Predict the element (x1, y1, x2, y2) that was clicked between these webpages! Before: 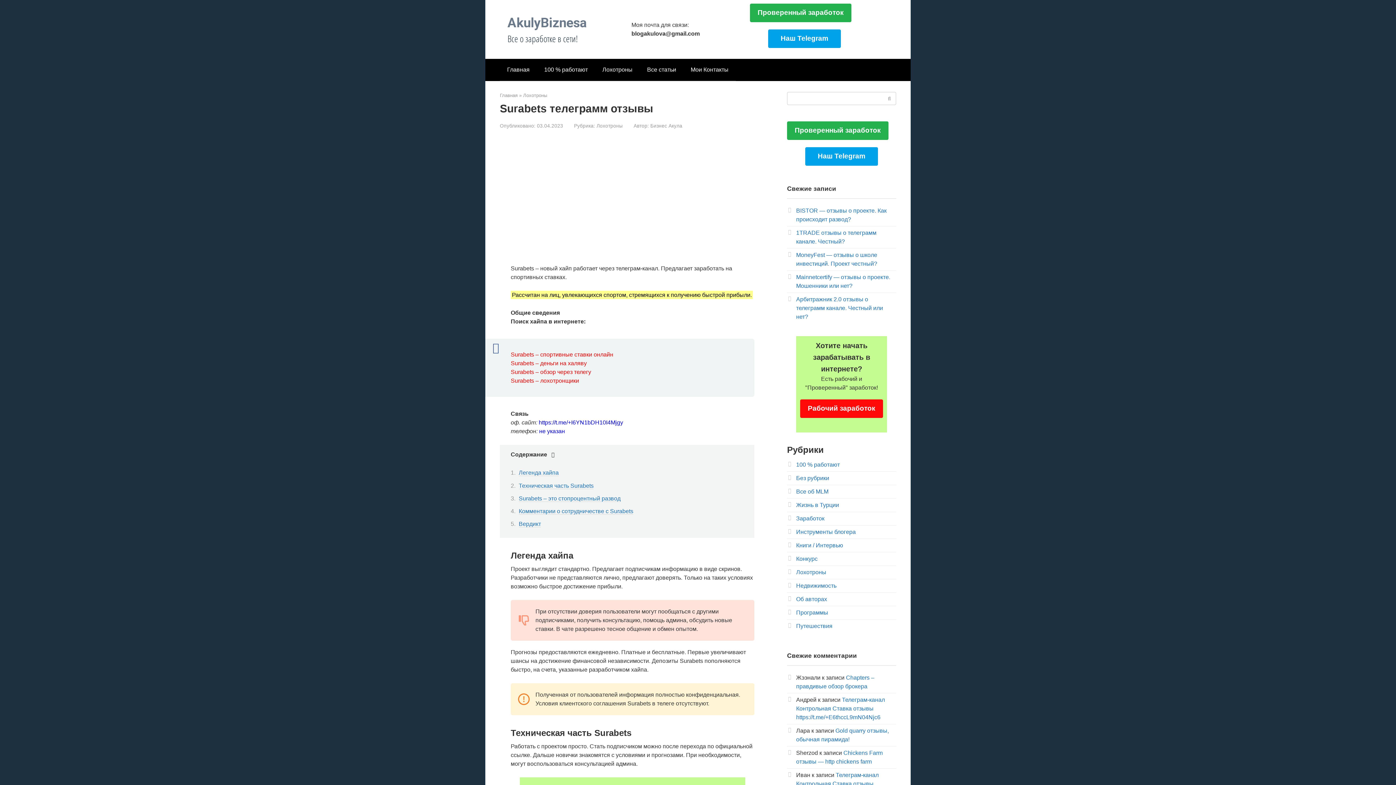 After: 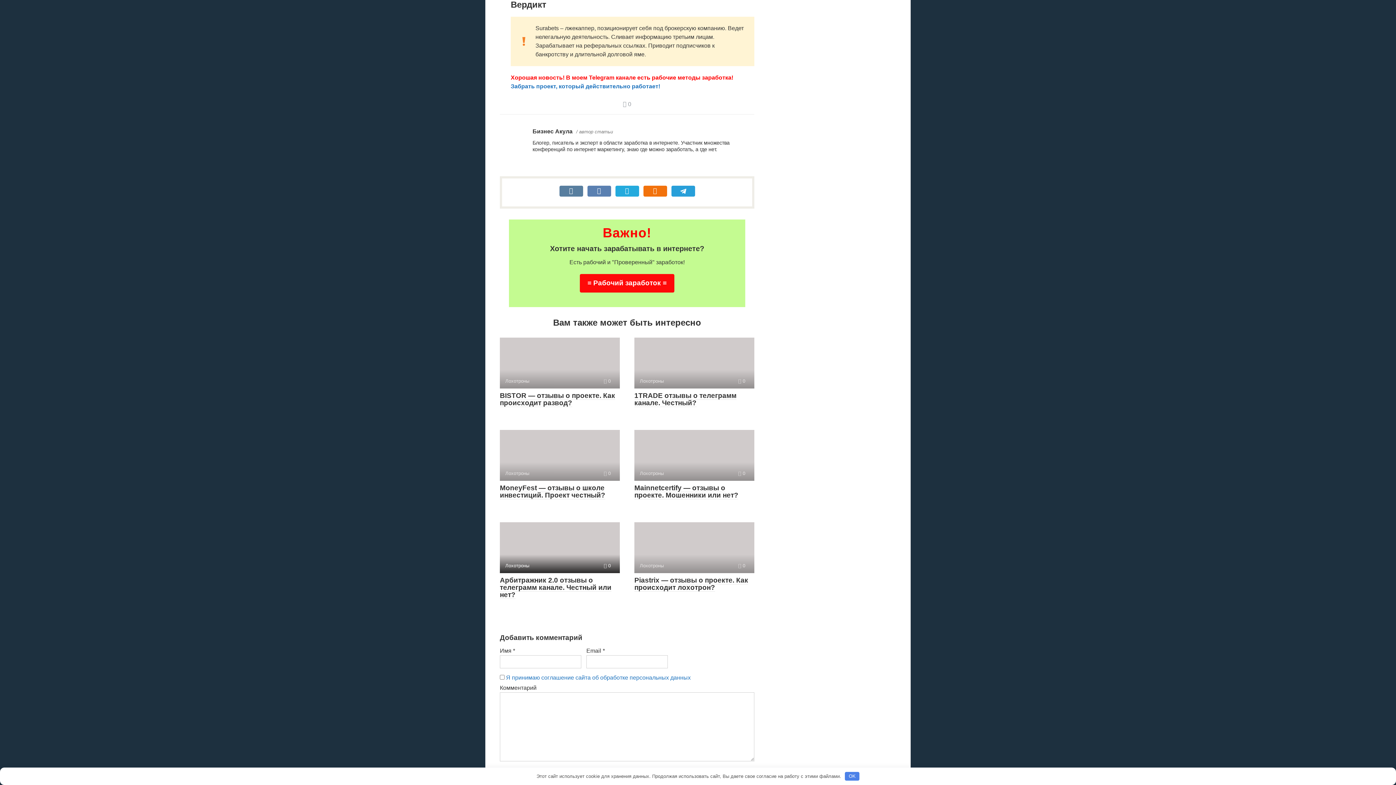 Action: label: Вердикт bbox: (518, 521, 541, 527)